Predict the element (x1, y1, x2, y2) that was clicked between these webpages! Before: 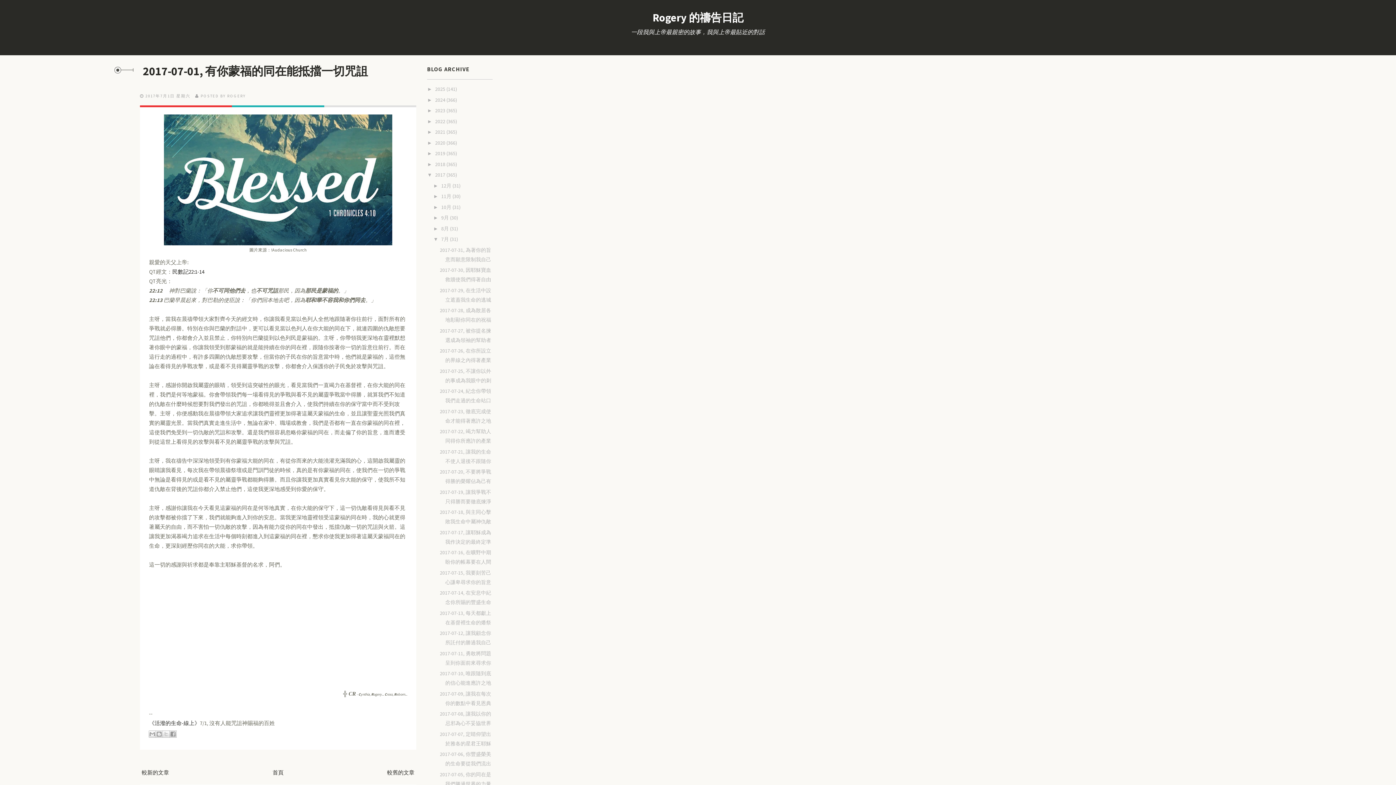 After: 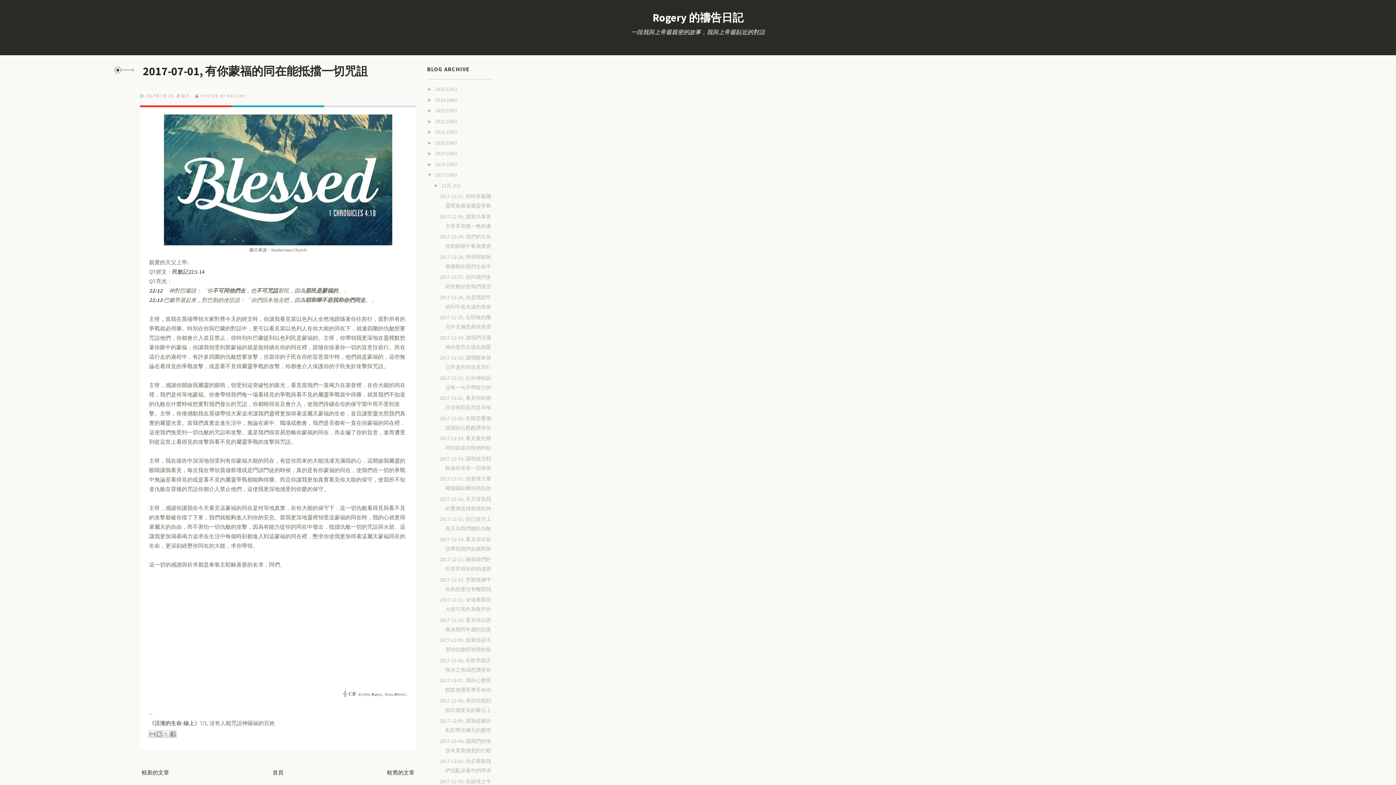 Action: bbox: (433, 182, 441, 188) label: ►  